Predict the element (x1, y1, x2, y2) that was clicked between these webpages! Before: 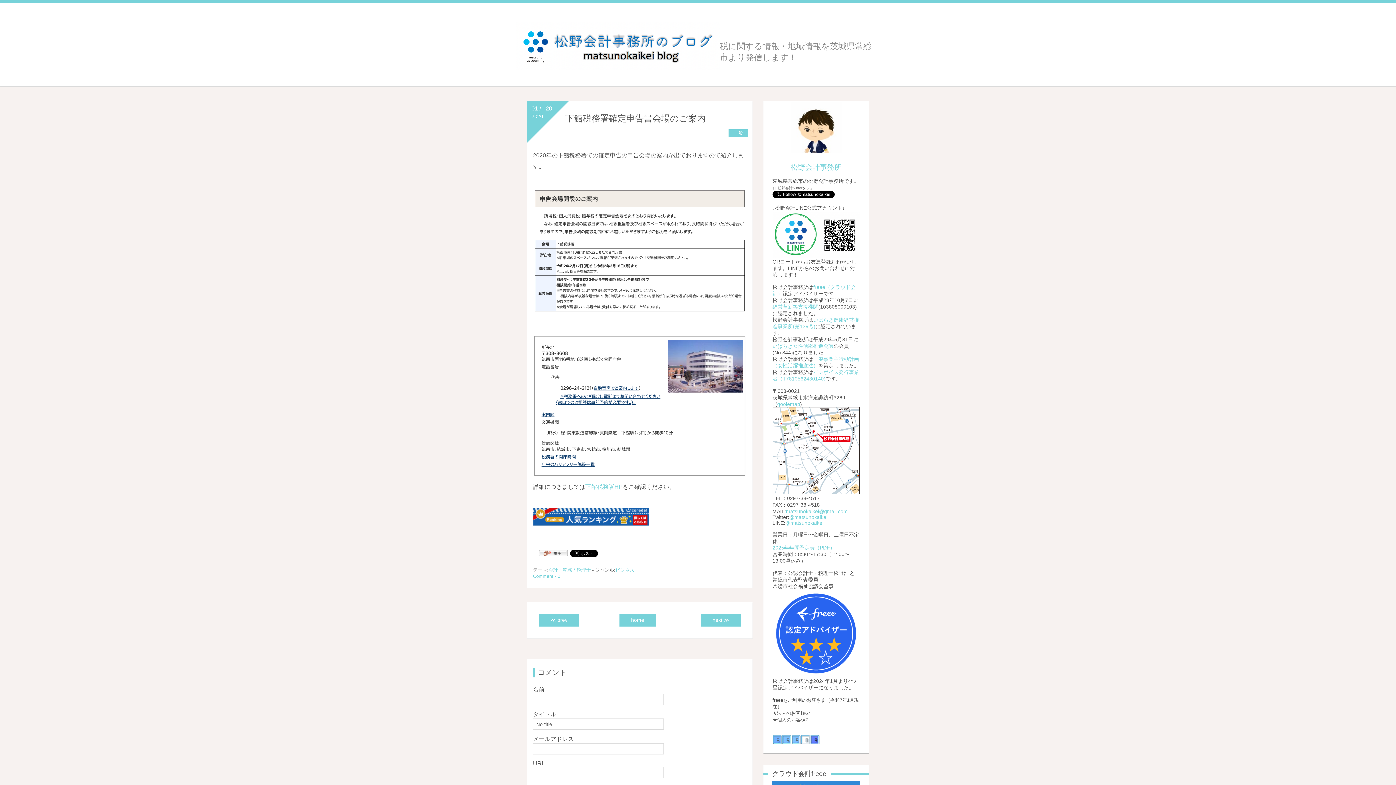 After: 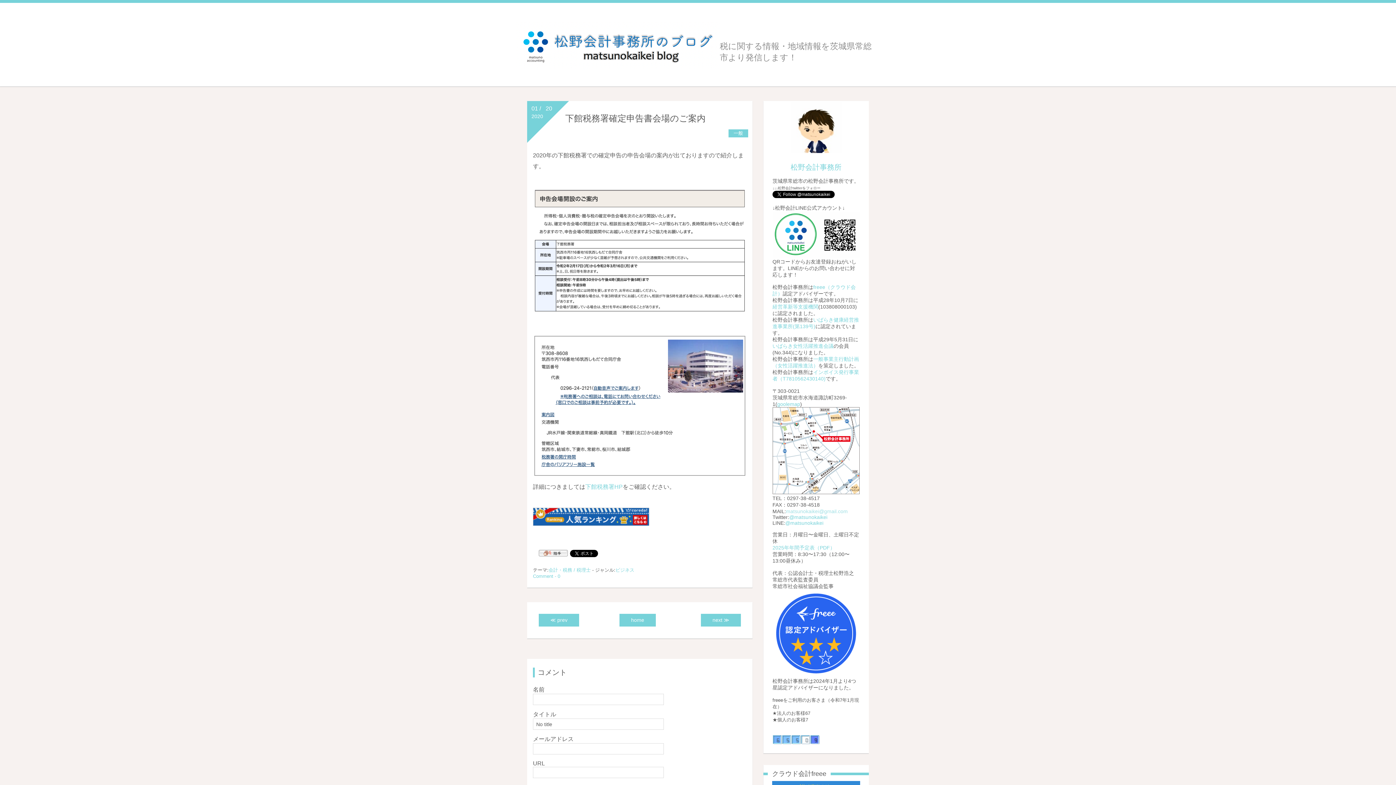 Action: label: matsunokaikei@gmail.com bbox: (786, 508, 848, 514)